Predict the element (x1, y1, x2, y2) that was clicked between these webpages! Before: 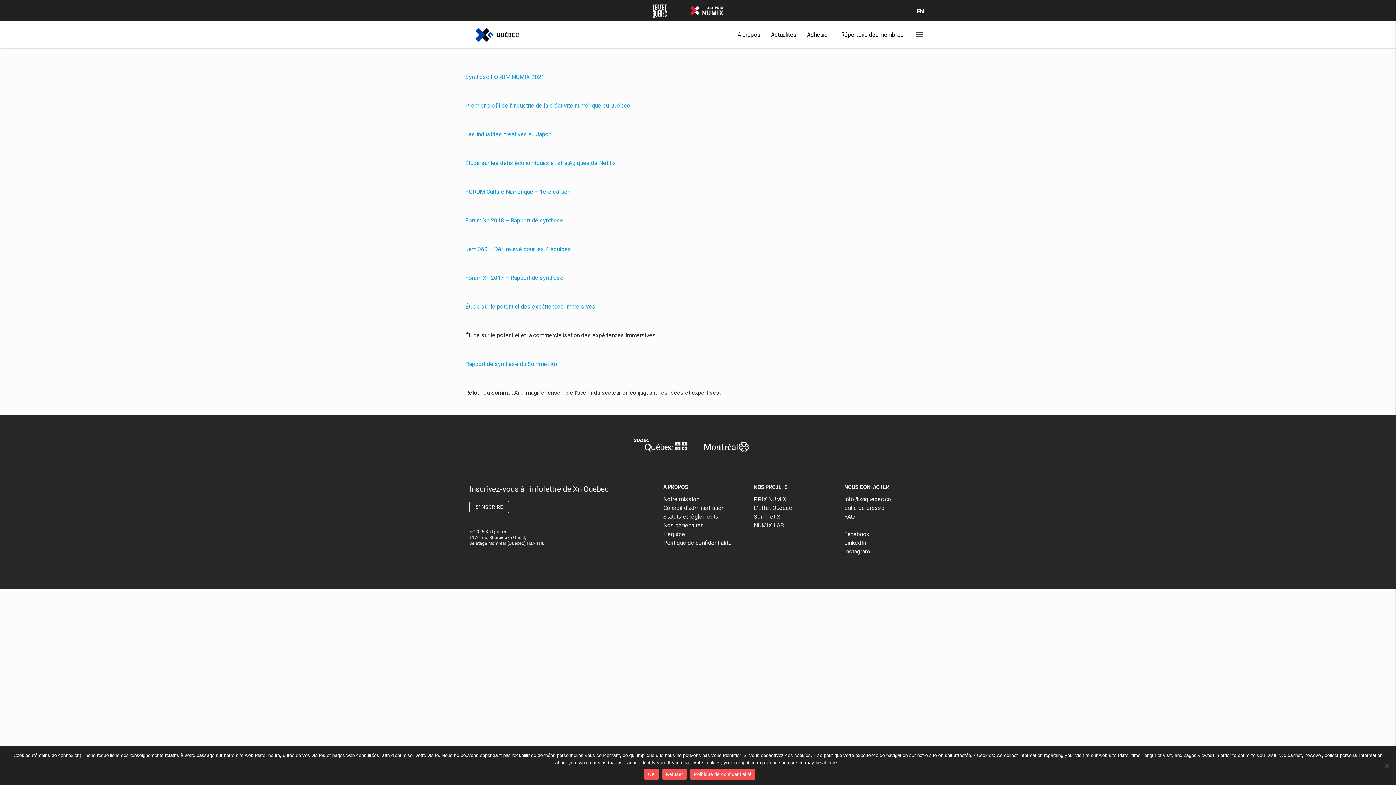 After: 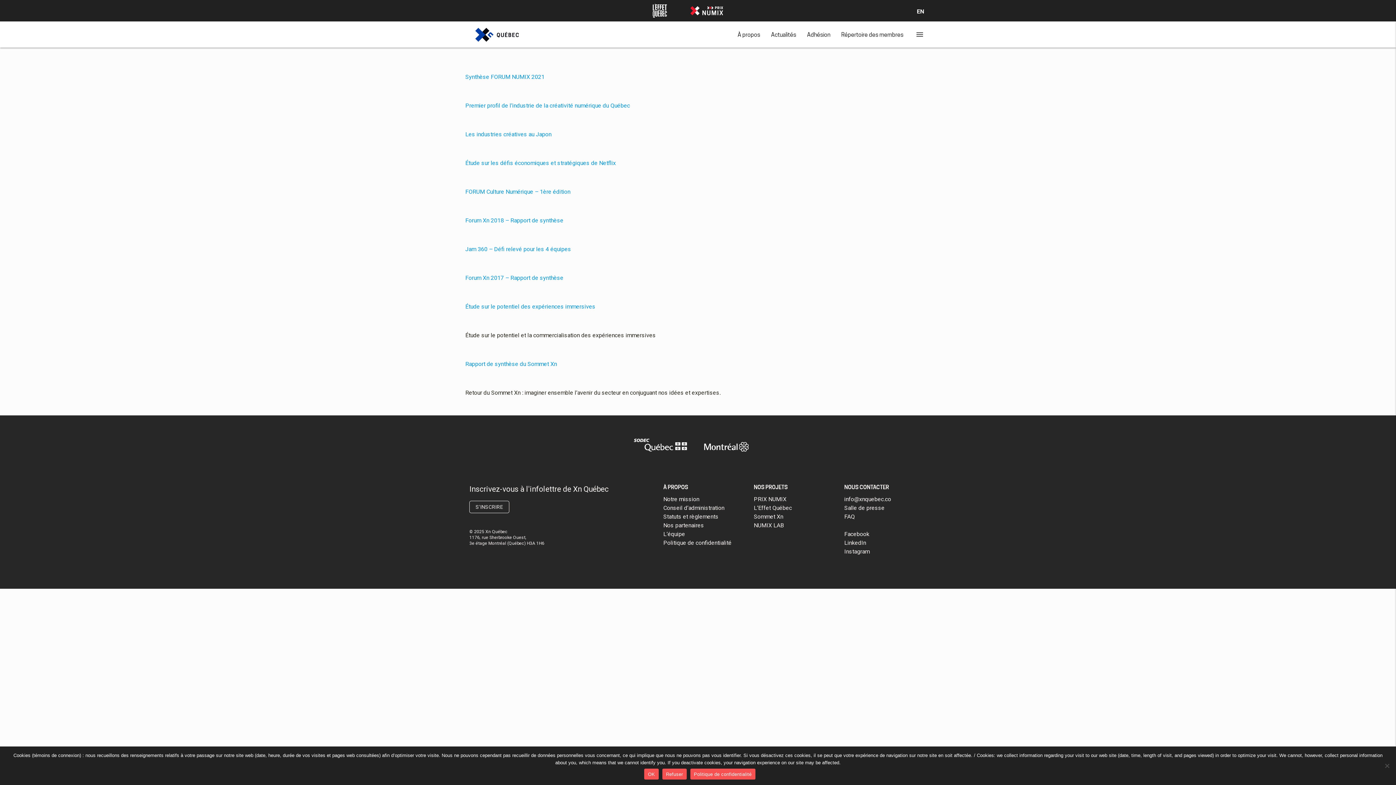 Action: bbox: (844, 539, 866, 546) label: LinkedIn